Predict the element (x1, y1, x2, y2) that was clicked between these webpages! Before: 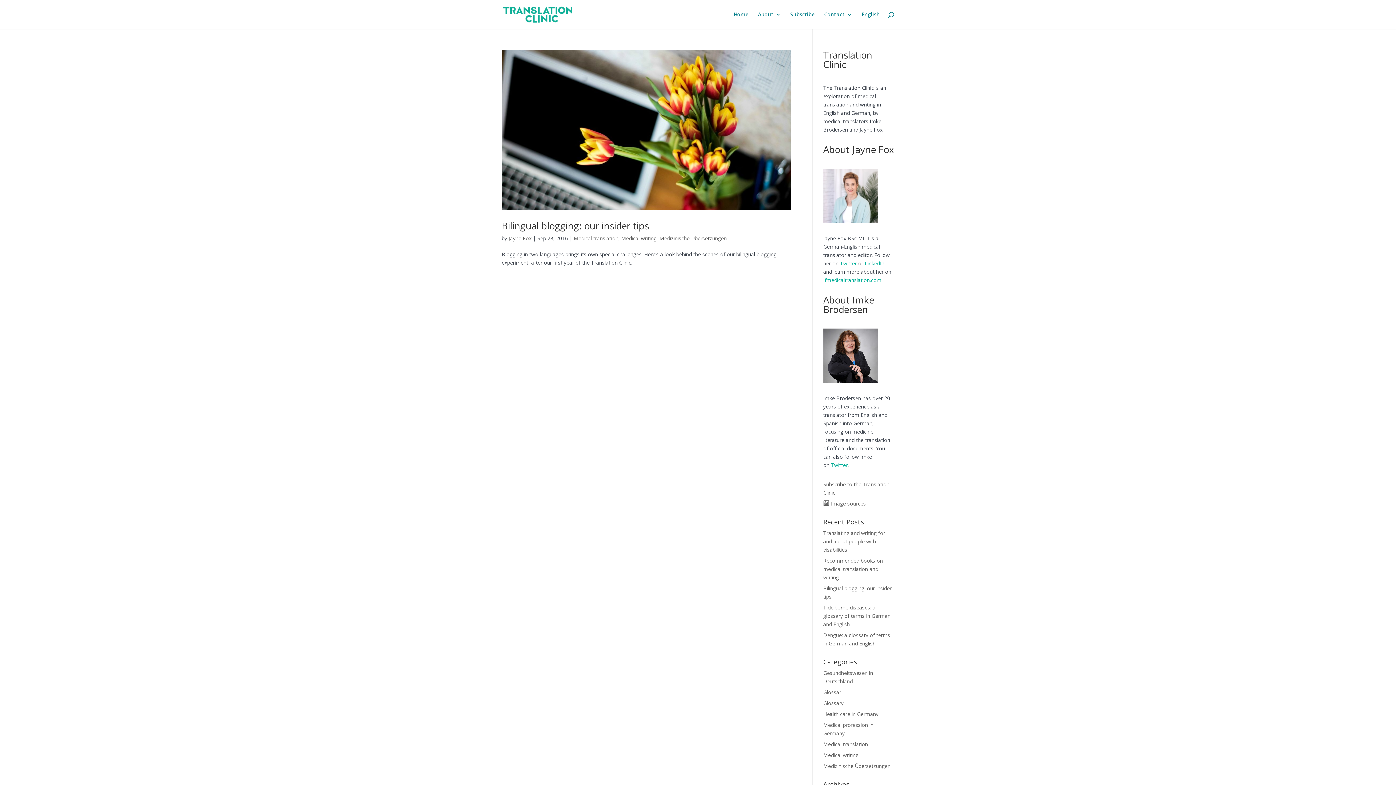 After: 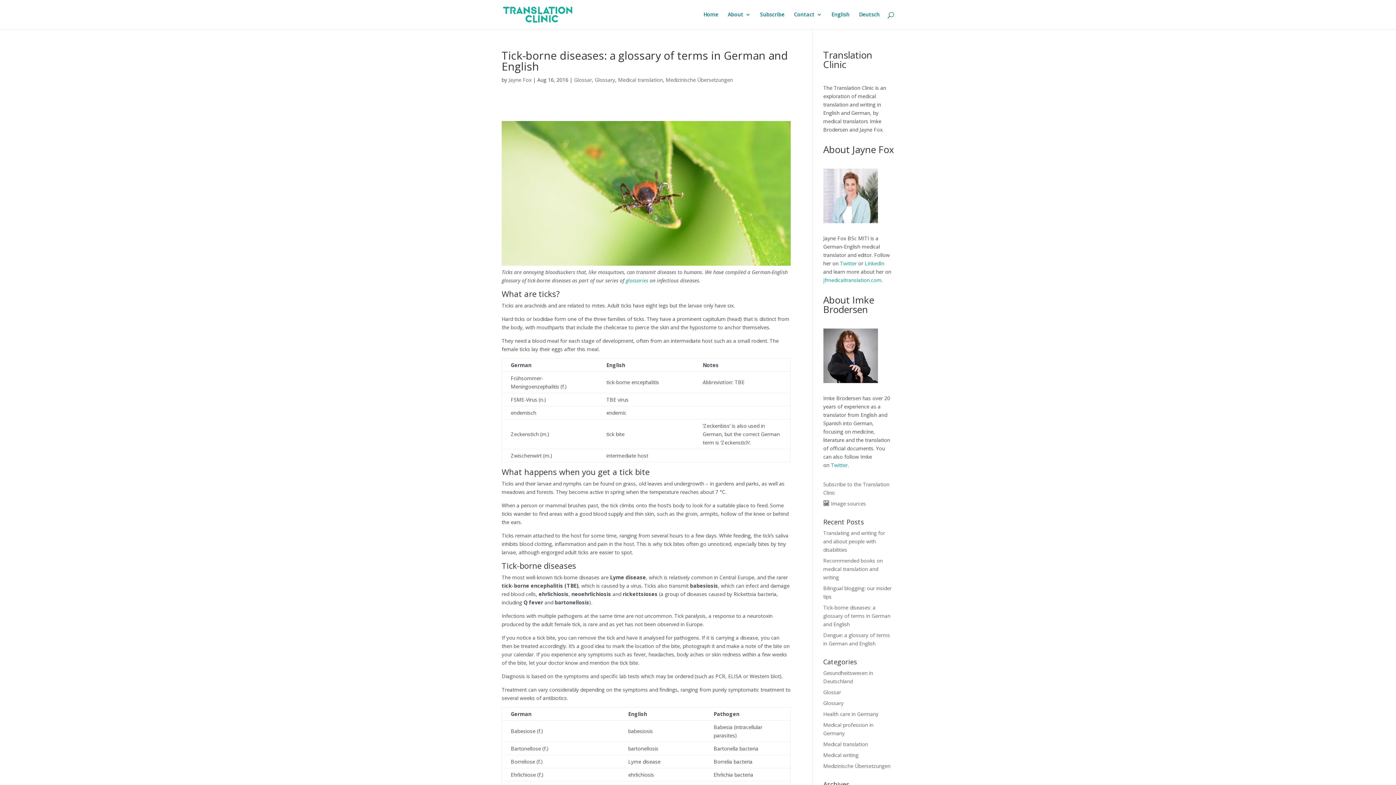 Action: bbox: (823, 604, 890, 628) label: Tick-borne diseases: a glossary of terms in German and English